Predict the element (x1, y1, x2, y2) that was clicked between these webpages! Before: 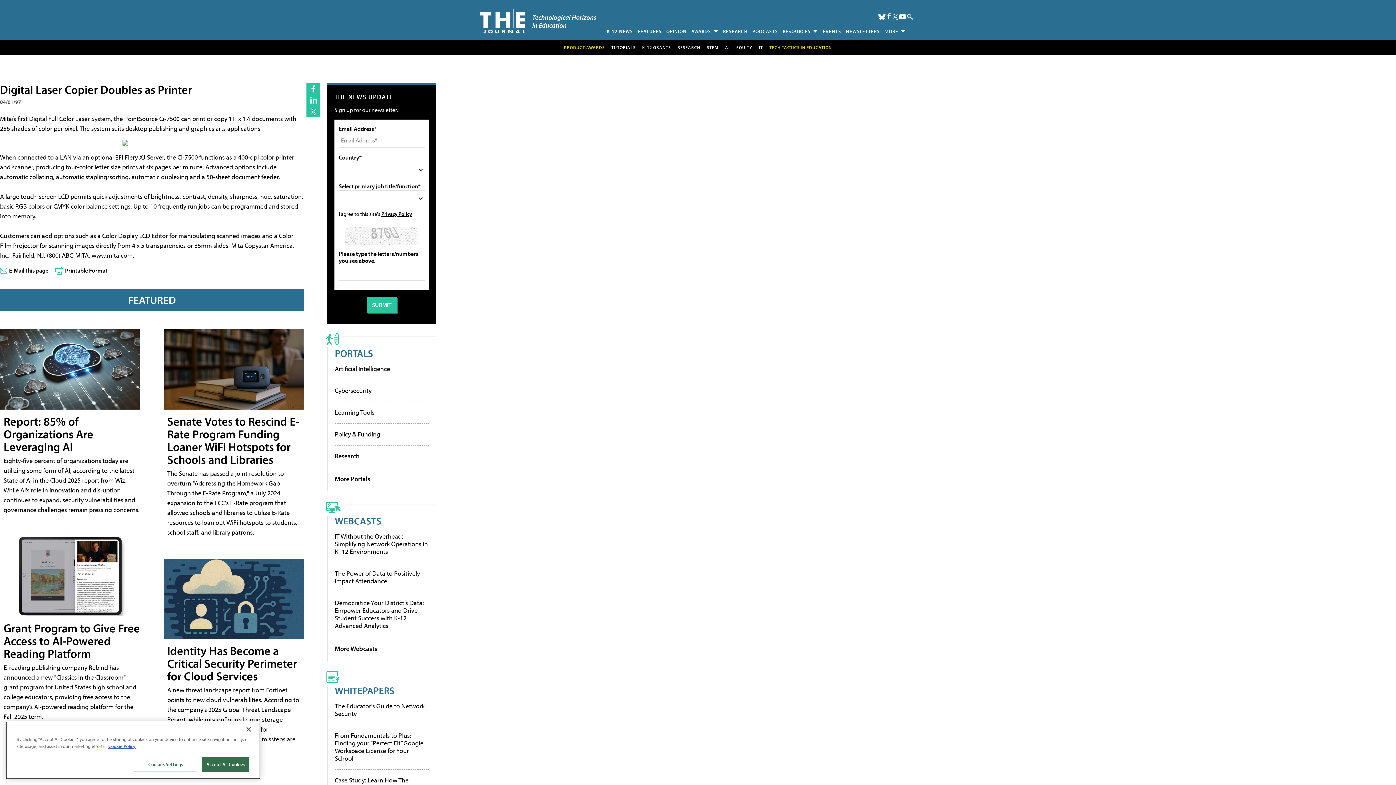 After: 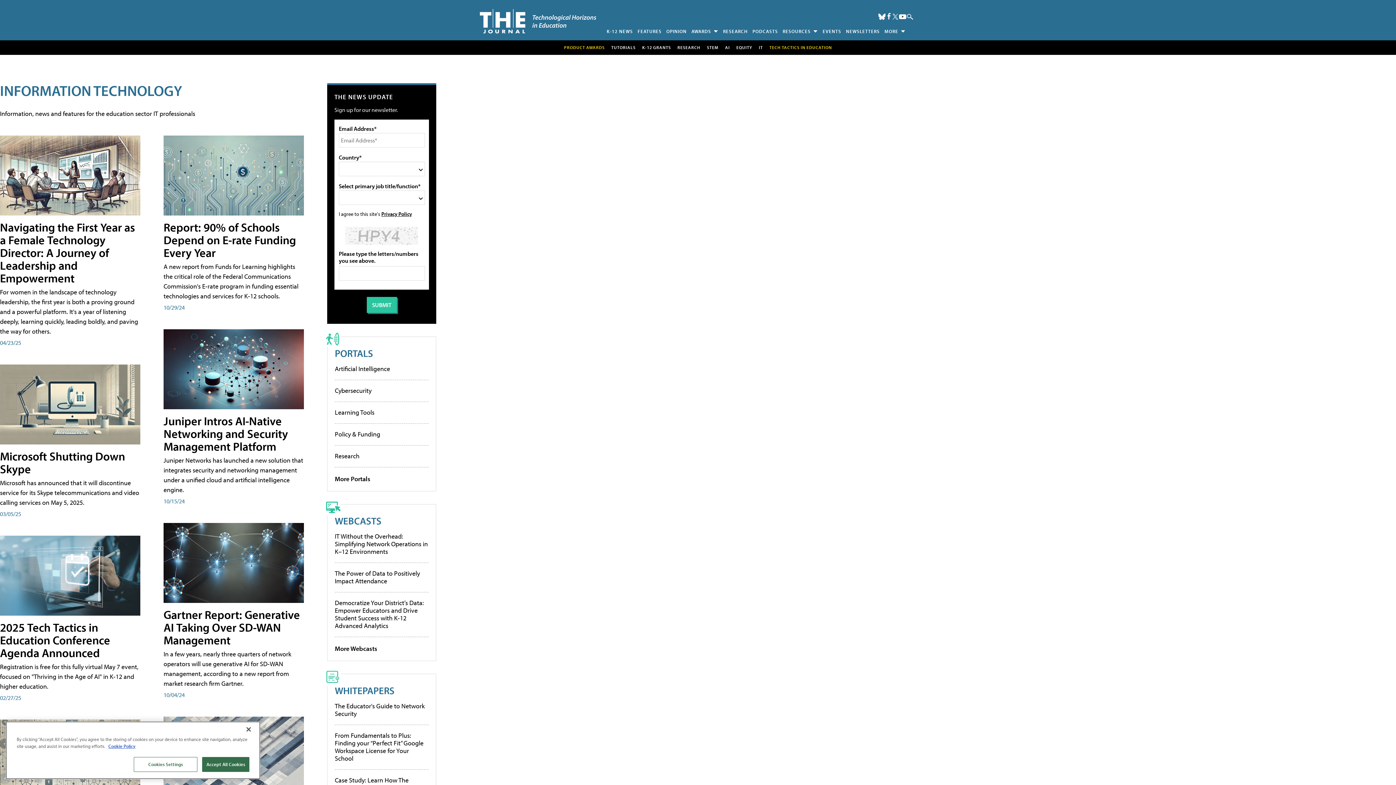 Action: label: IT bbox: (759, 44, 763, 50)